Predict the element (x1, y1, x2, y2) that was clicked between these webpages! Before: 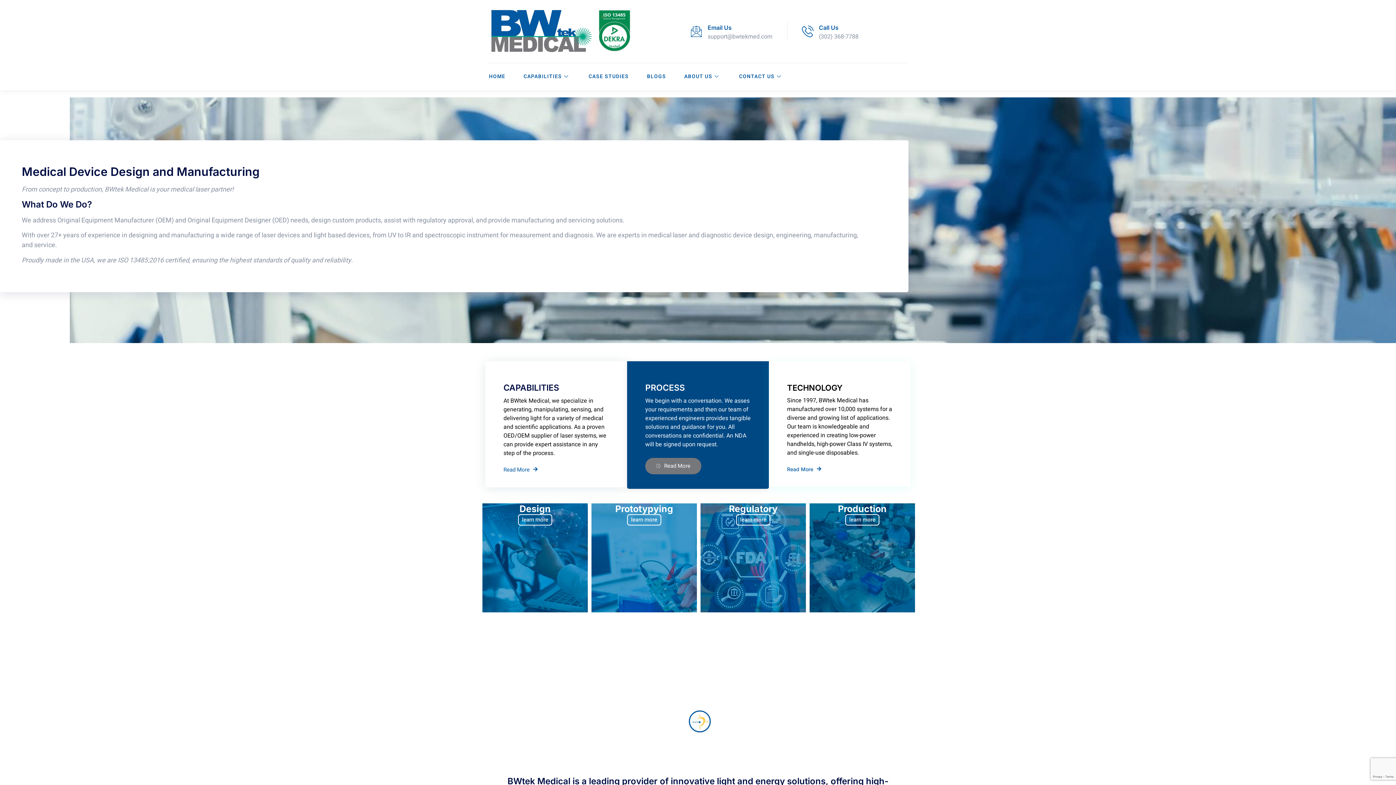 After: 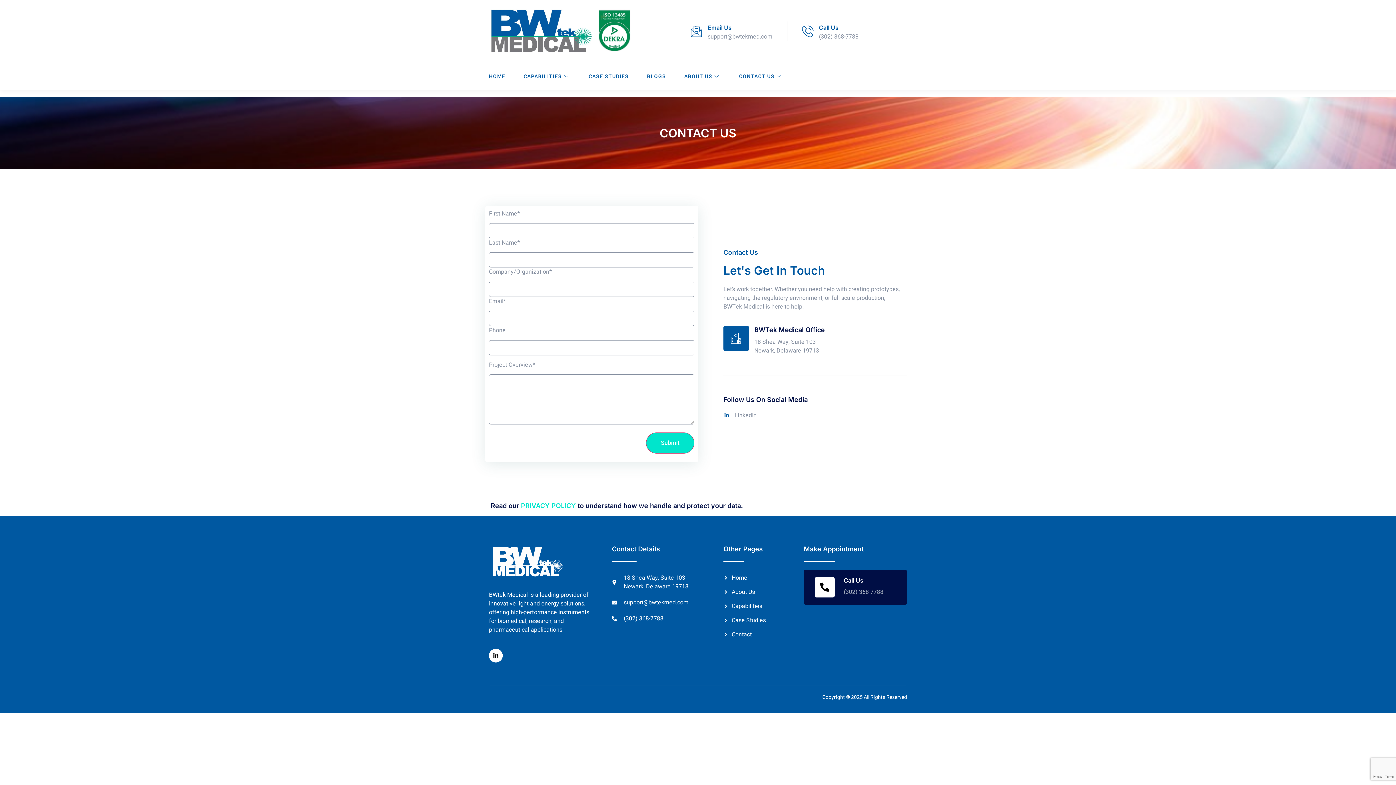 Action: label: Email Us bbox: (690, 25, 702, 37)